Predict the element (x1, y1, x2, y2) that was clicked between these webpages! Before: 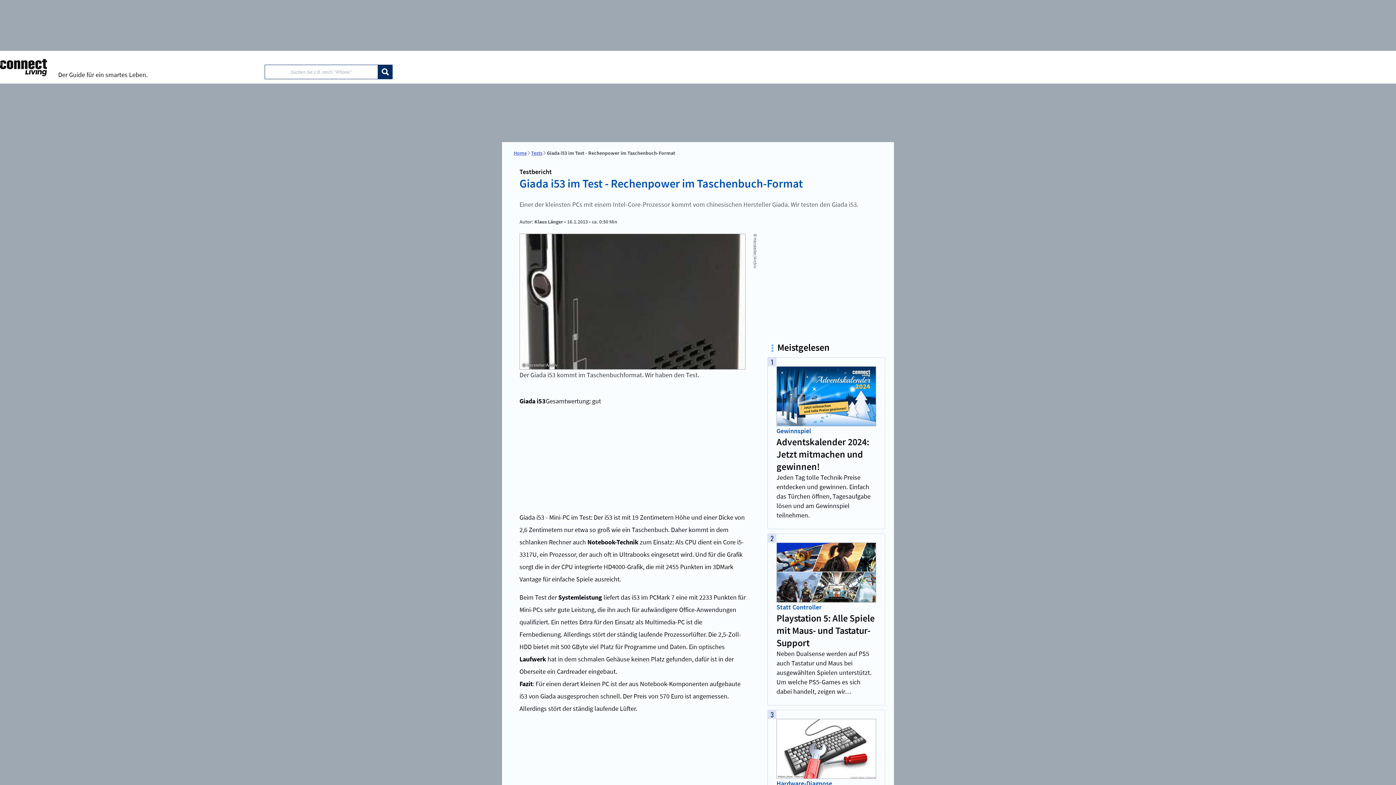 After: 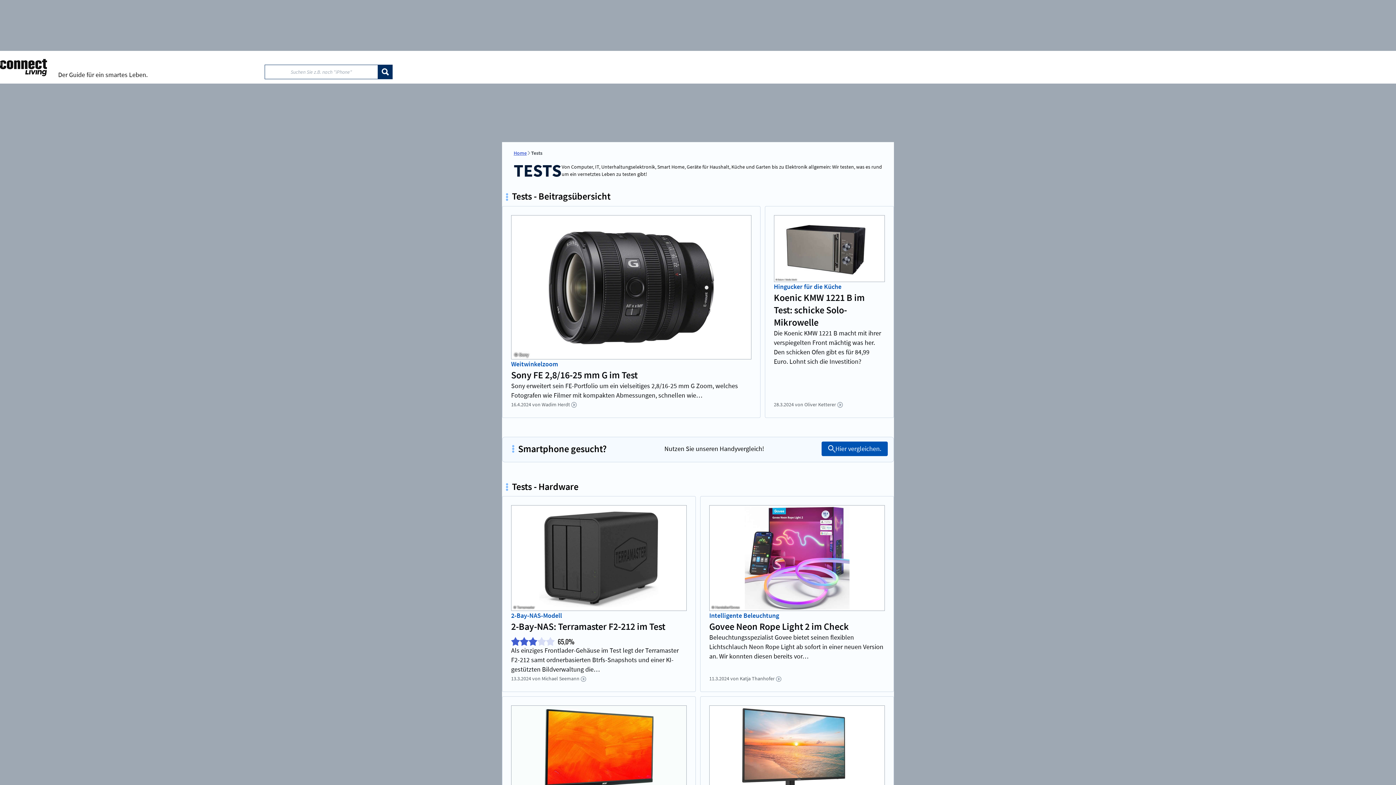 Action: label: Tests bbox: (531, 150, 542, 156)